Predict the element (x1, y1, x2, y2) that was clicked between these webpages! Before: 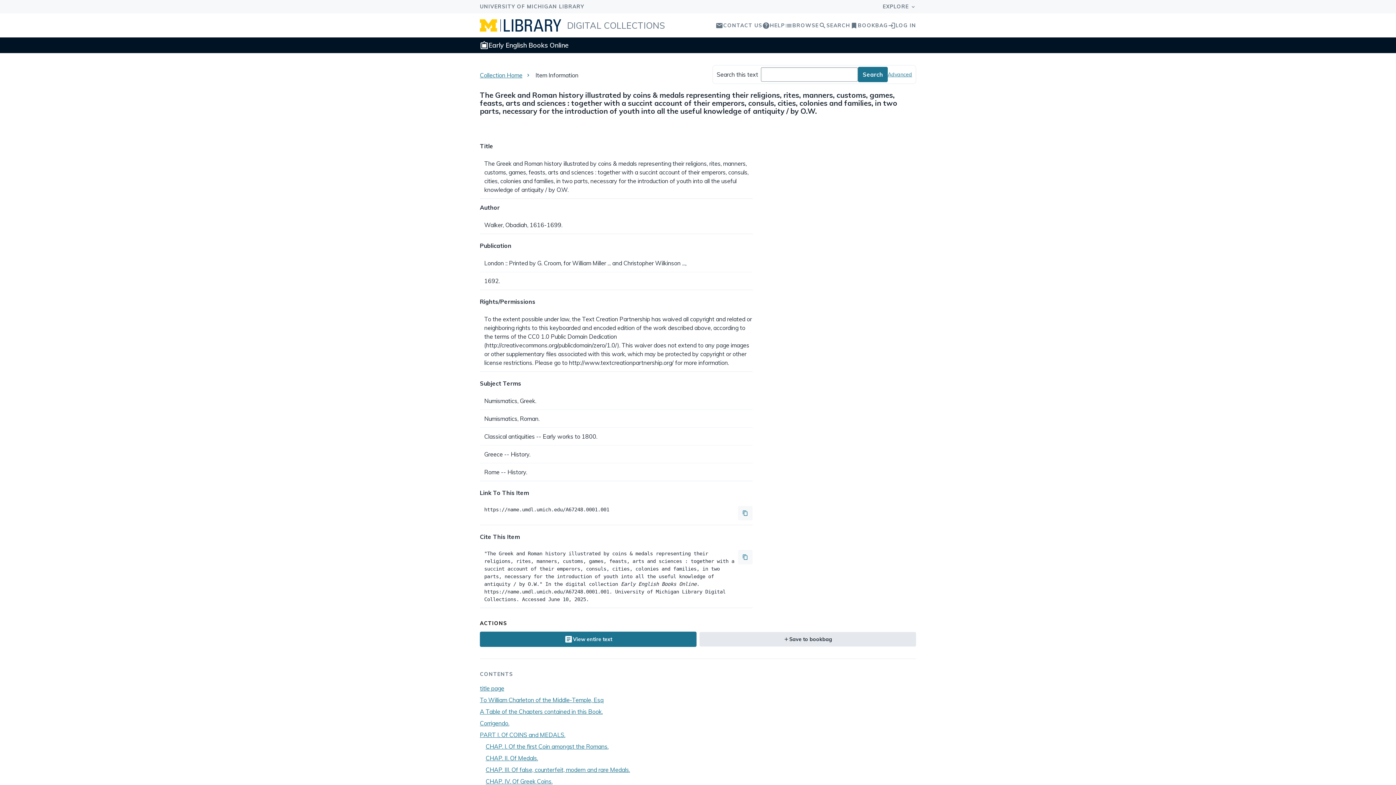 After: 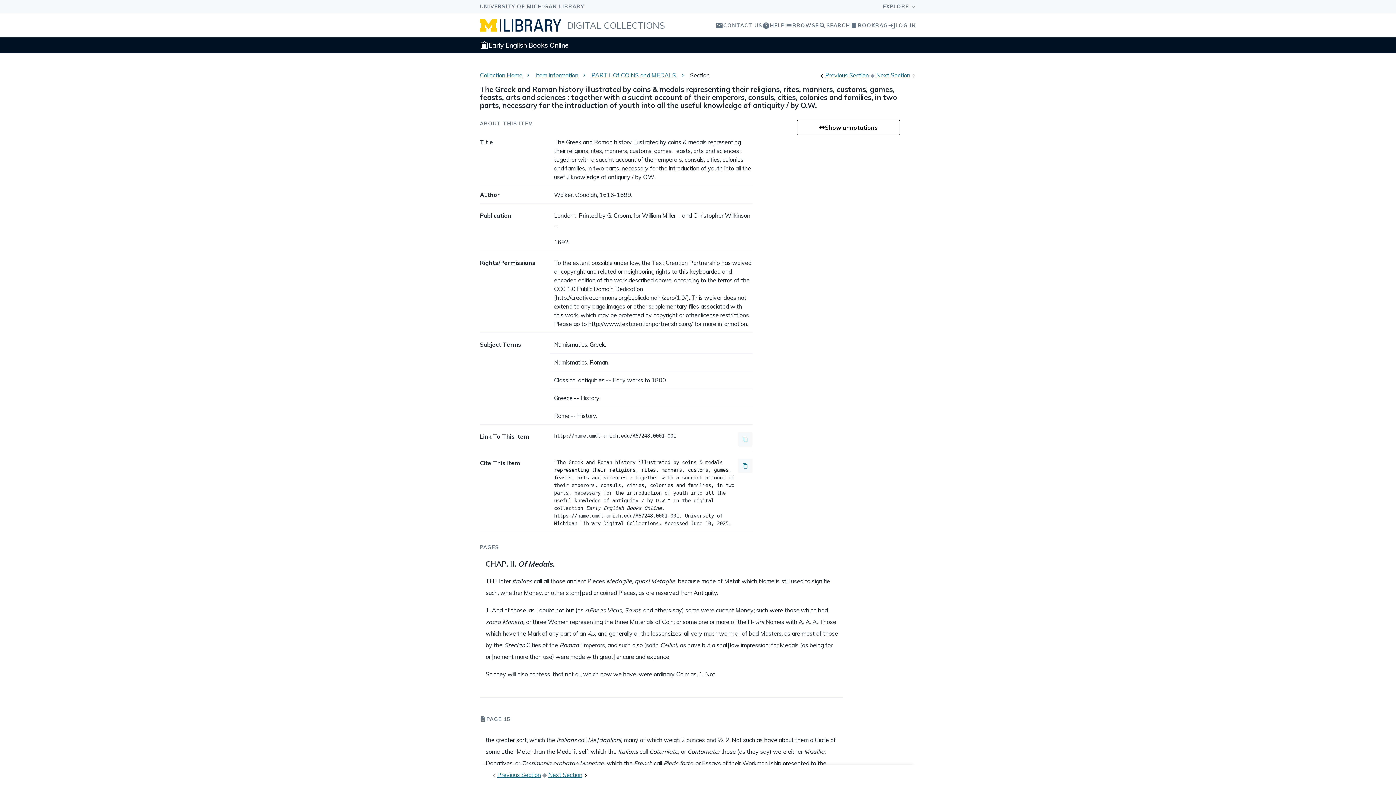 Action: label: CHAP. II. Of Medals. bbox: (485, 754, 538, 762)